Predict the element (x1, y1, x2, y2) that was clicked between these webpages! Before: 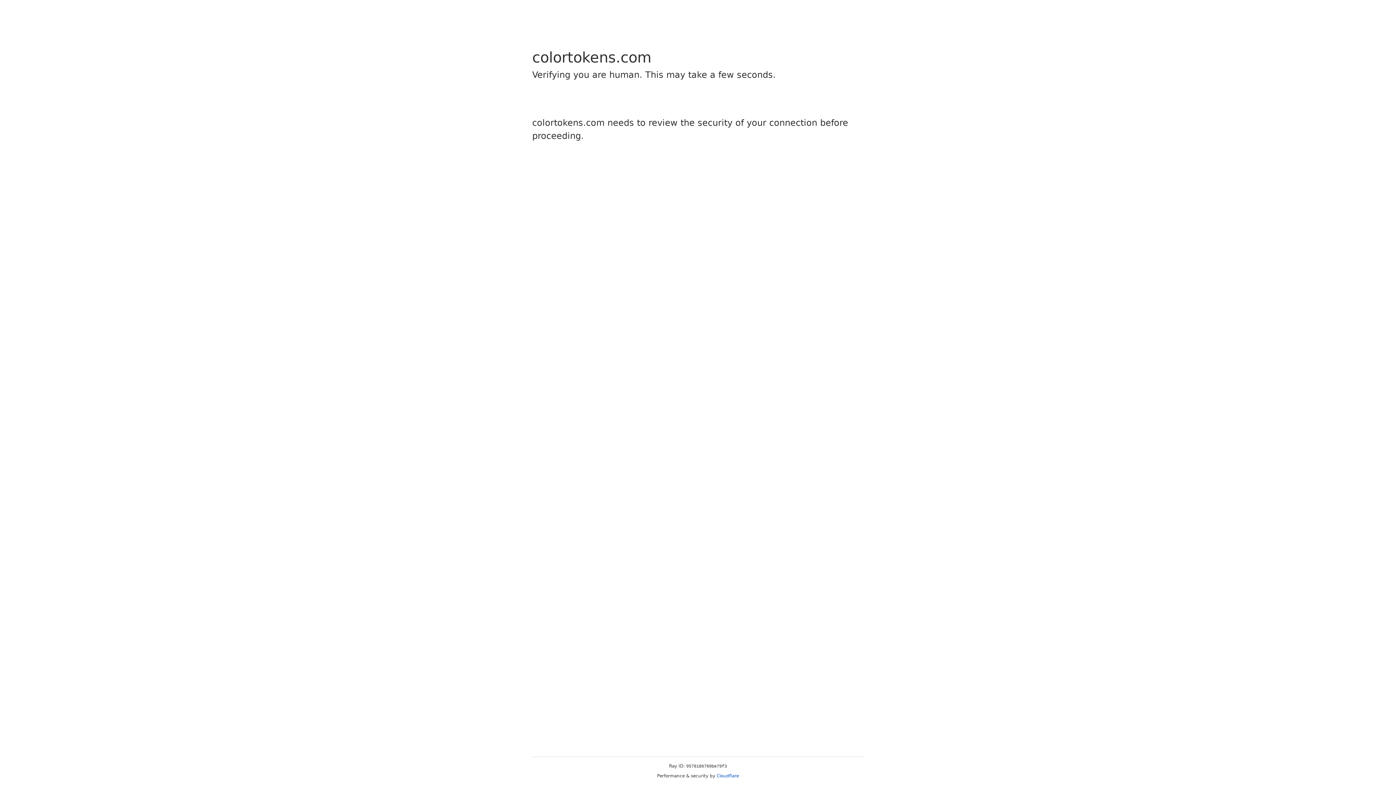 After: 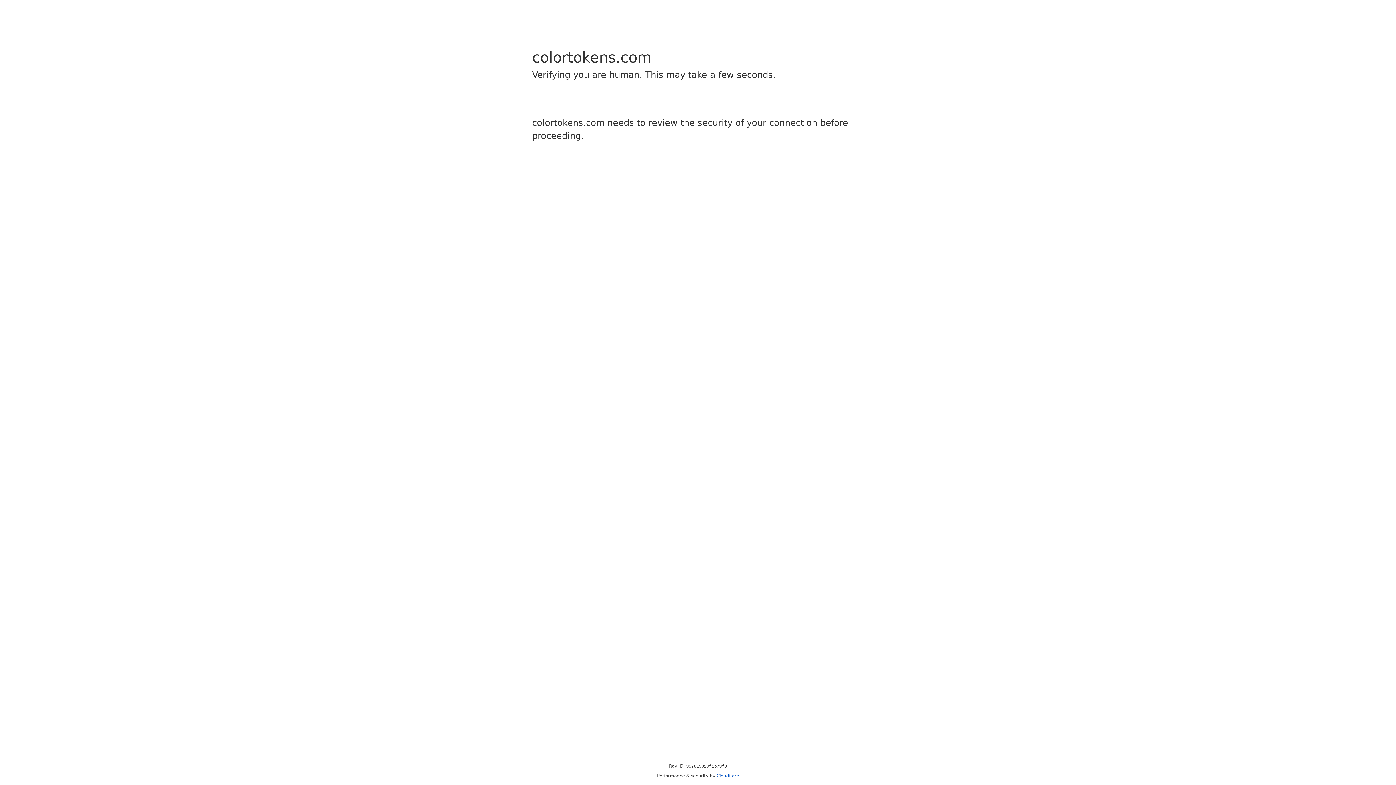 Action: label: Cloudflare bbox: (716, 773, 739, 778)